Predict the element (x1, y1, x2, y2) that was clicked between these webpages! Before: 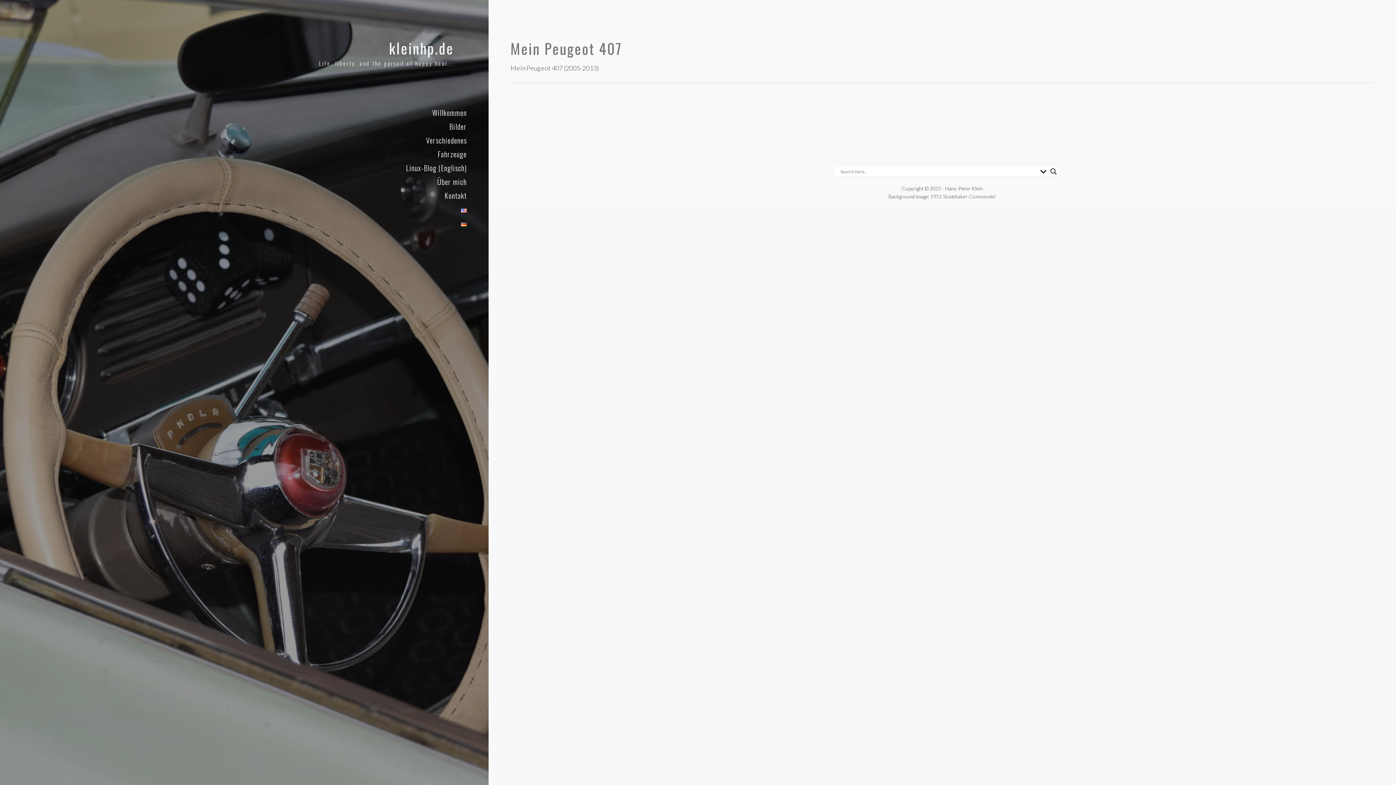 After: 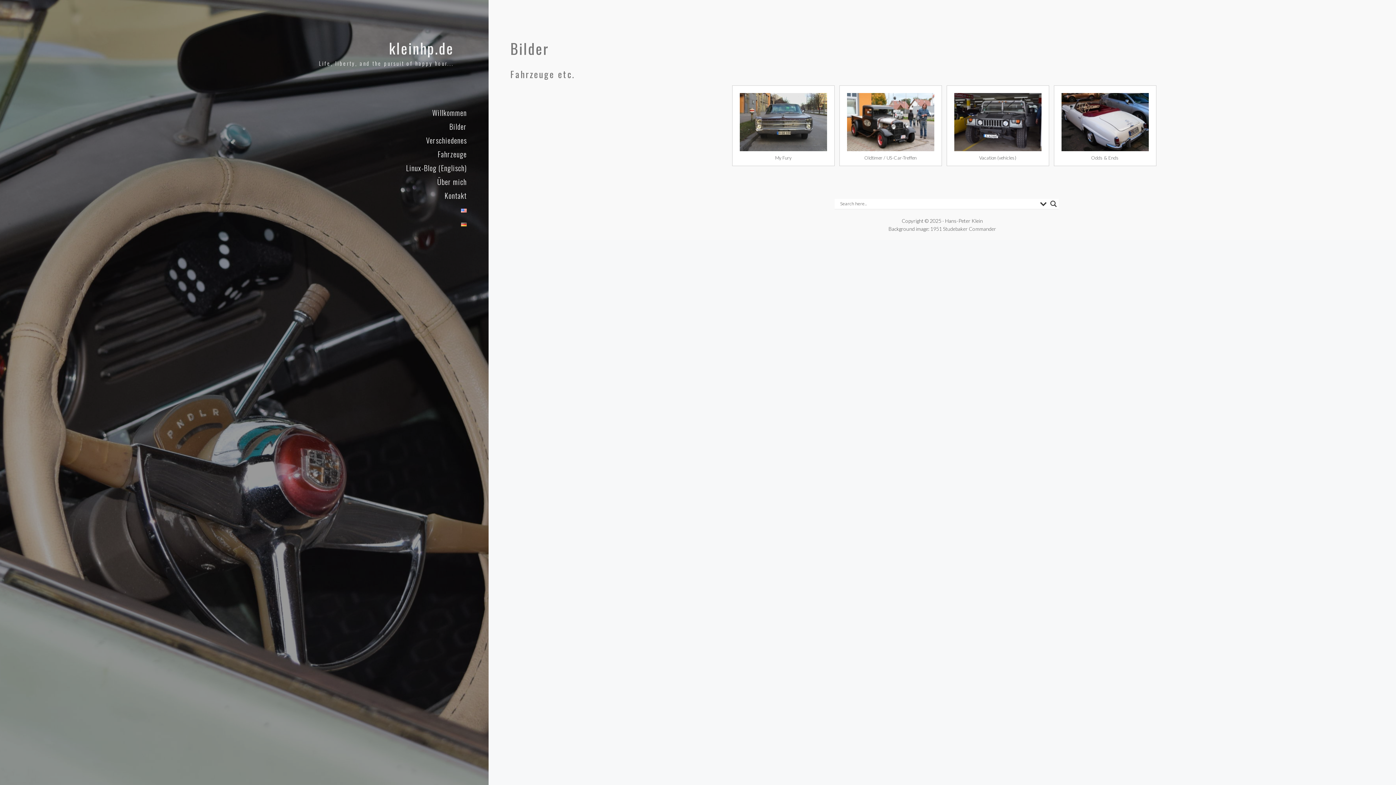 Action: label: Bilder bbox: (0, 119, 477, 133)